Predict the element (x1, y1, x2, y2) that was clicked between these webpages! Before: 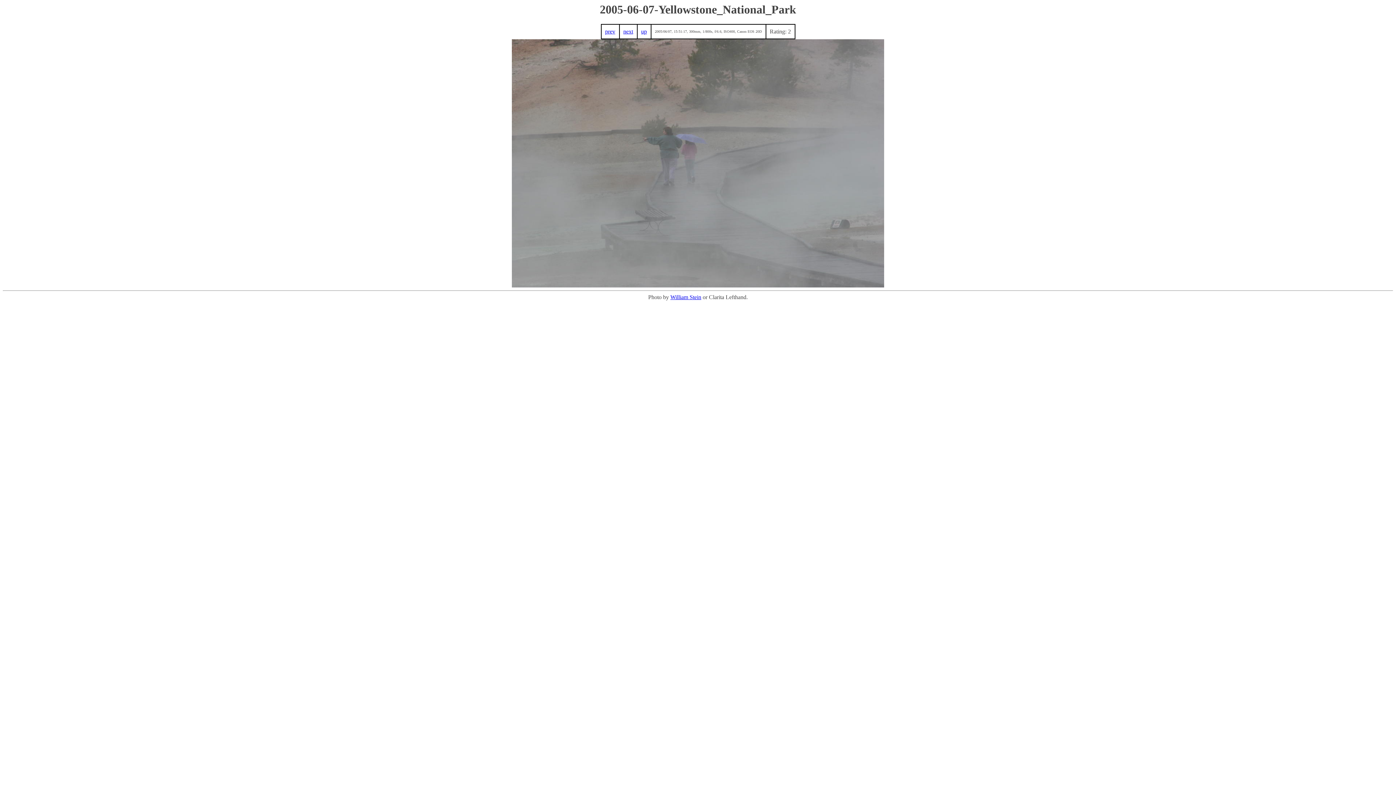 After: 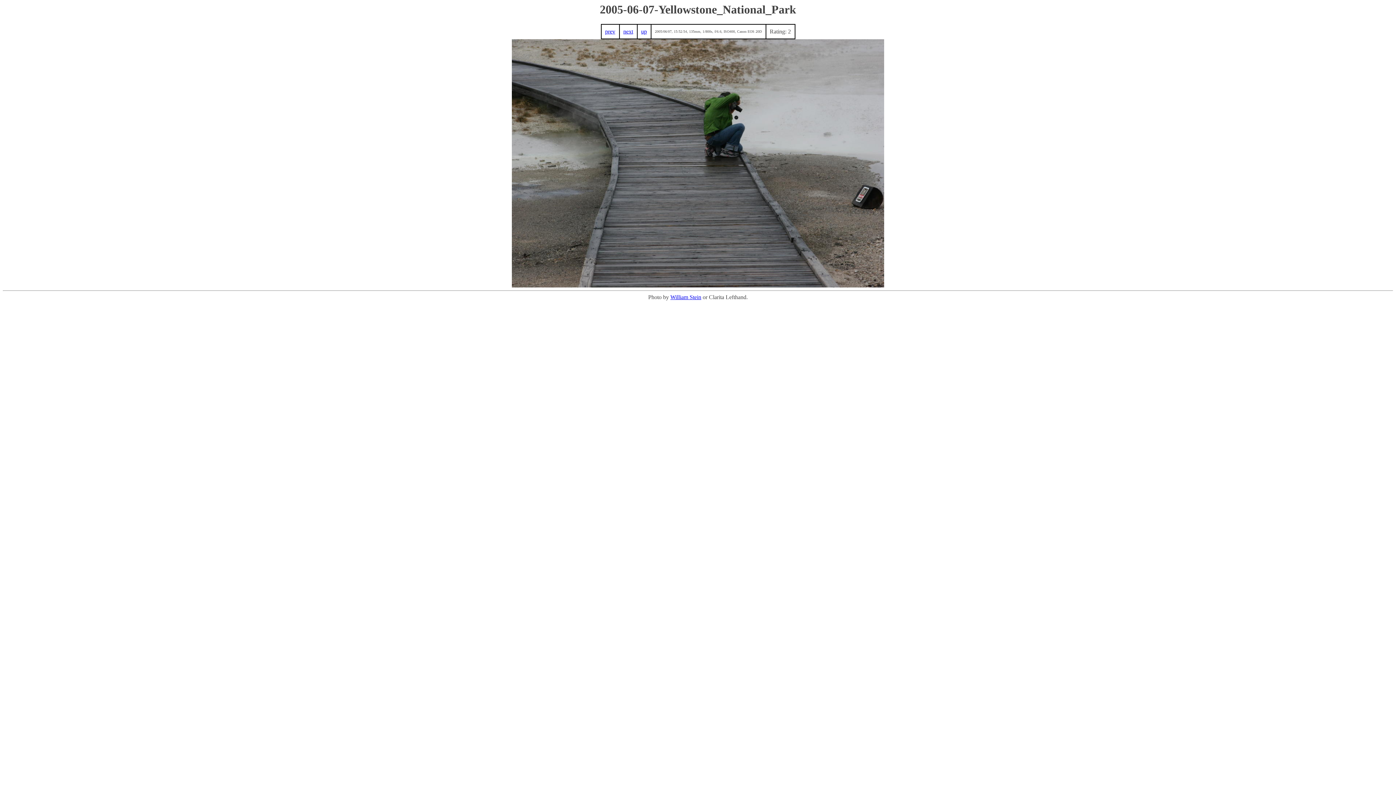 Action: bbox: (623, 28, 633, 34) label: next